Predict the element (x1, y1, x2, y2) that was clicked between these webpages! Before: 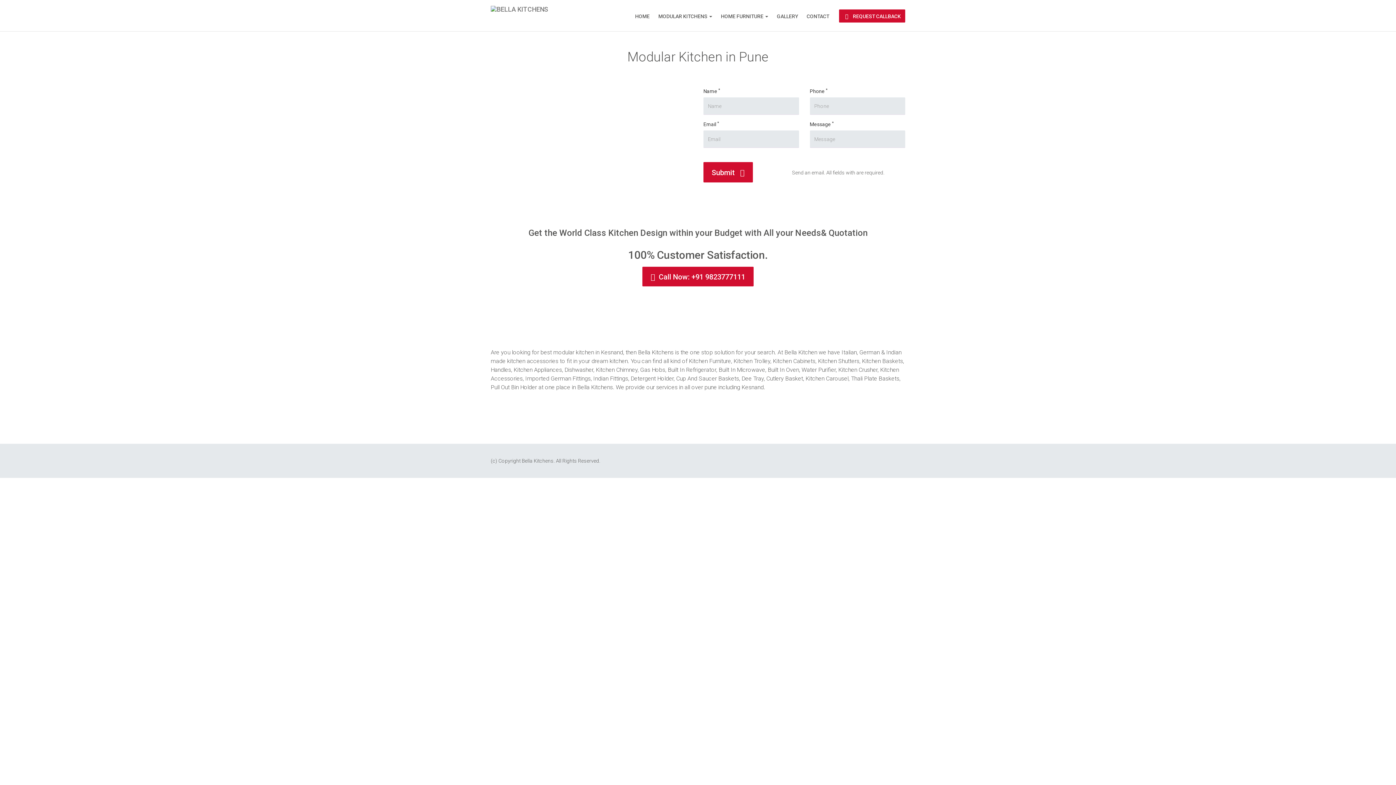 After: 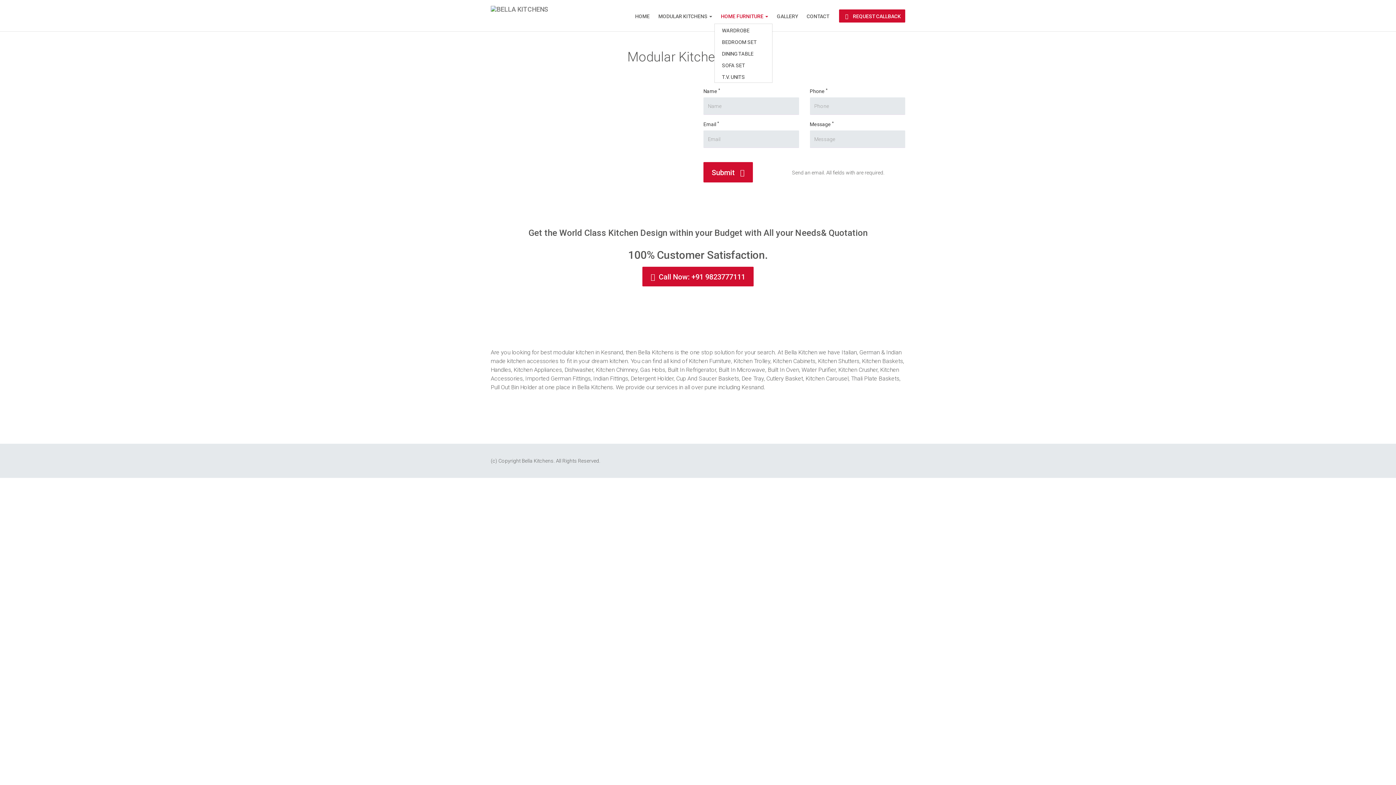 Action: bbox: (716, 8, 772, 23) label: HOME FURNITURE